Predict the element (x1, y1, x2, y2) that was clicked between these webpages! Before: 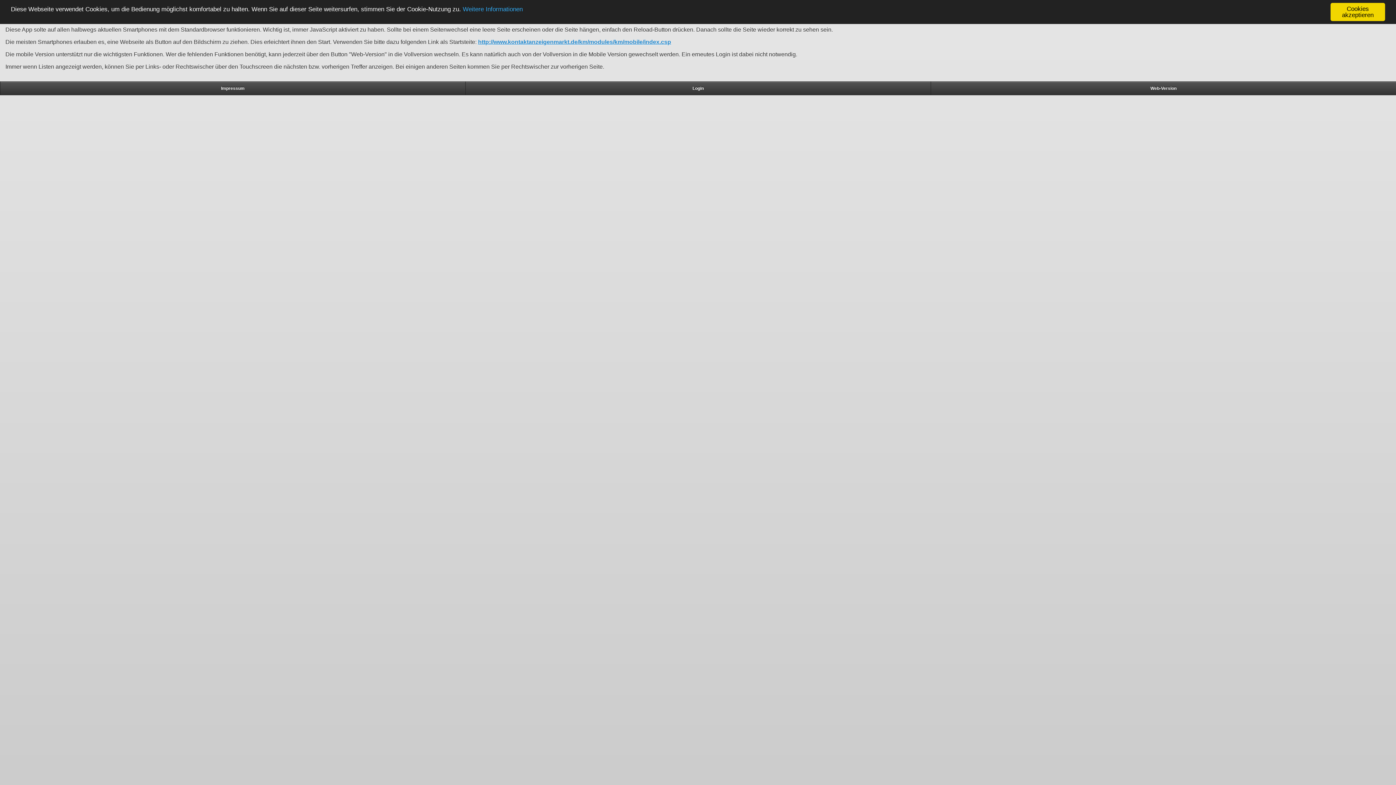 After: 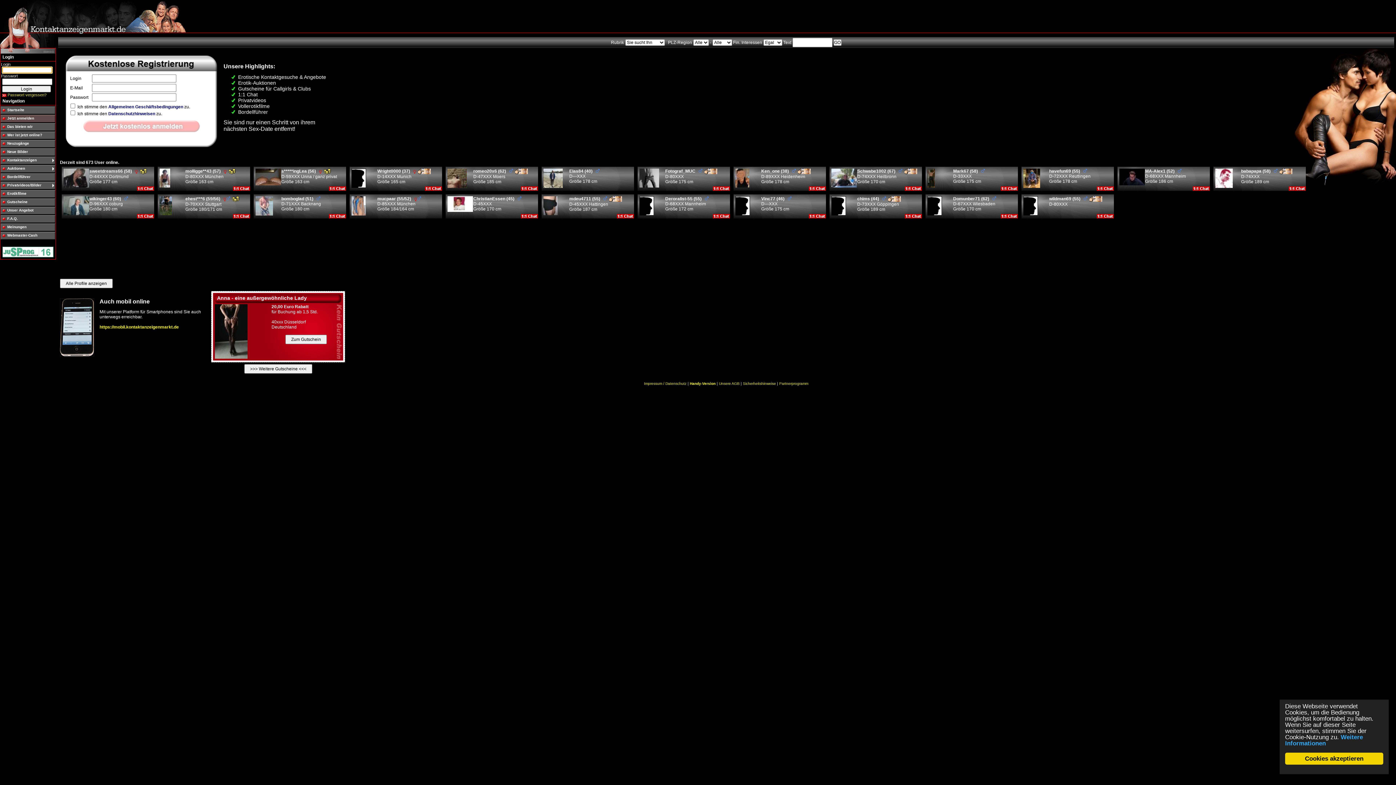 Action: label: Web-Version bbox: (930, 81, 1396, 94)